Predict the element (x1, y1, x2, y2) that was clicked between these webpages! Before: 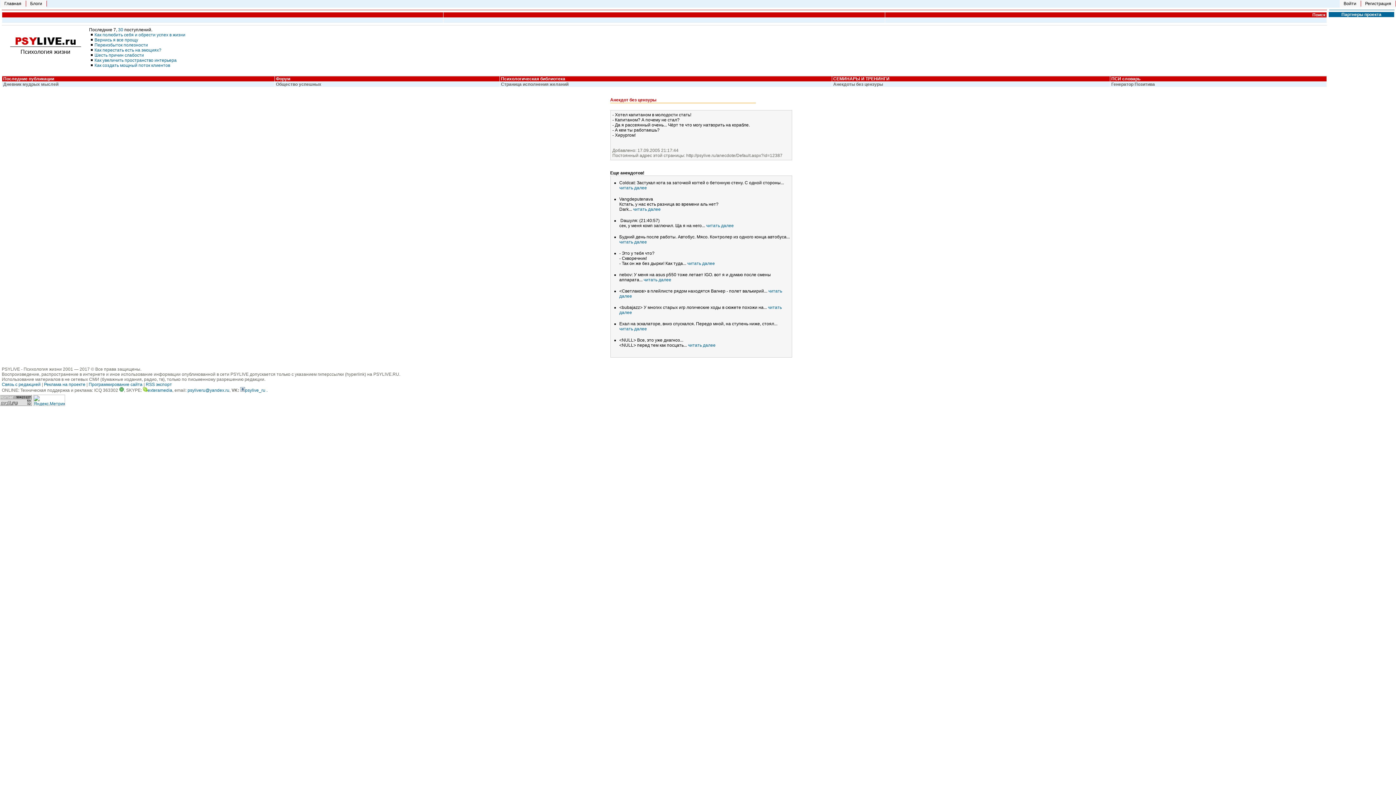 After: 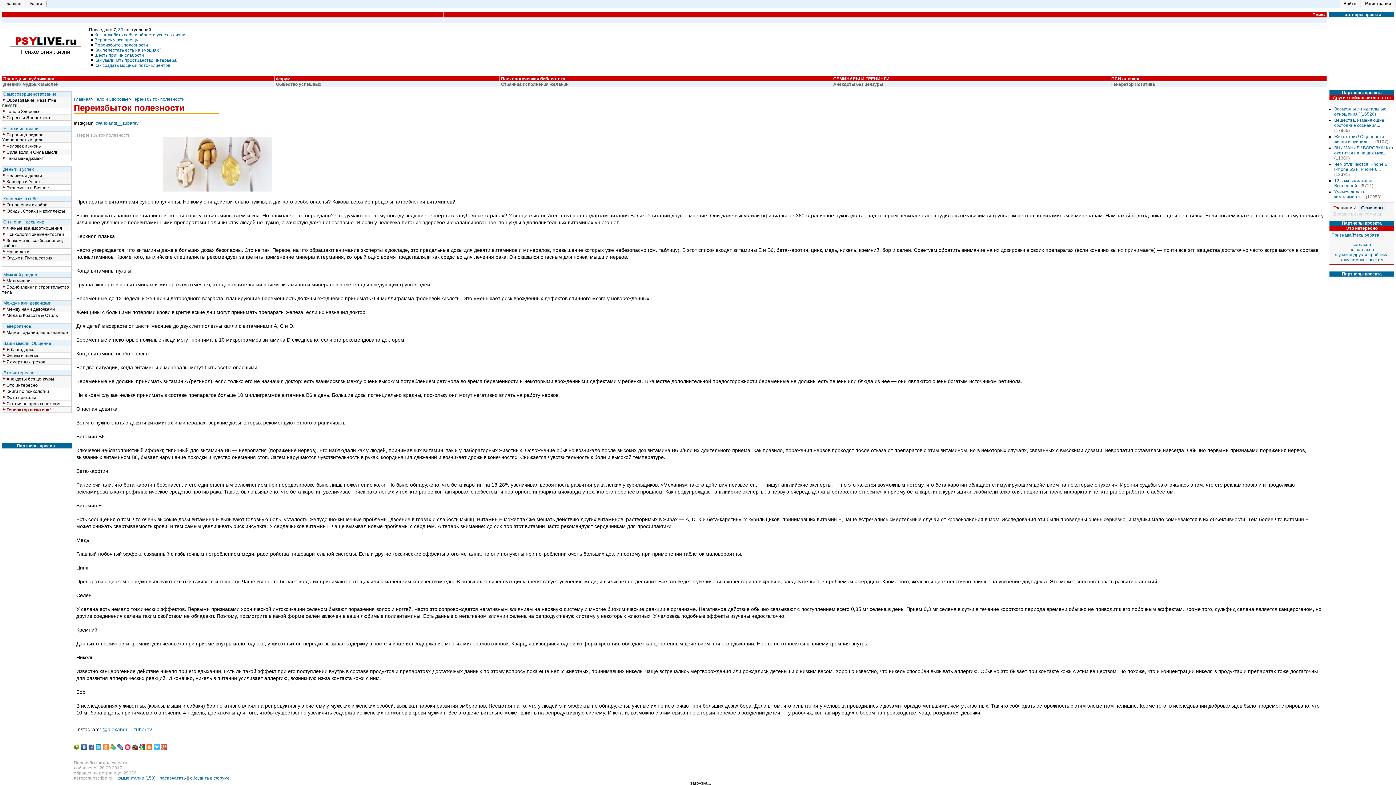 Action: bbox: (94, 42, 148, 47) label: Переизбыток полезности